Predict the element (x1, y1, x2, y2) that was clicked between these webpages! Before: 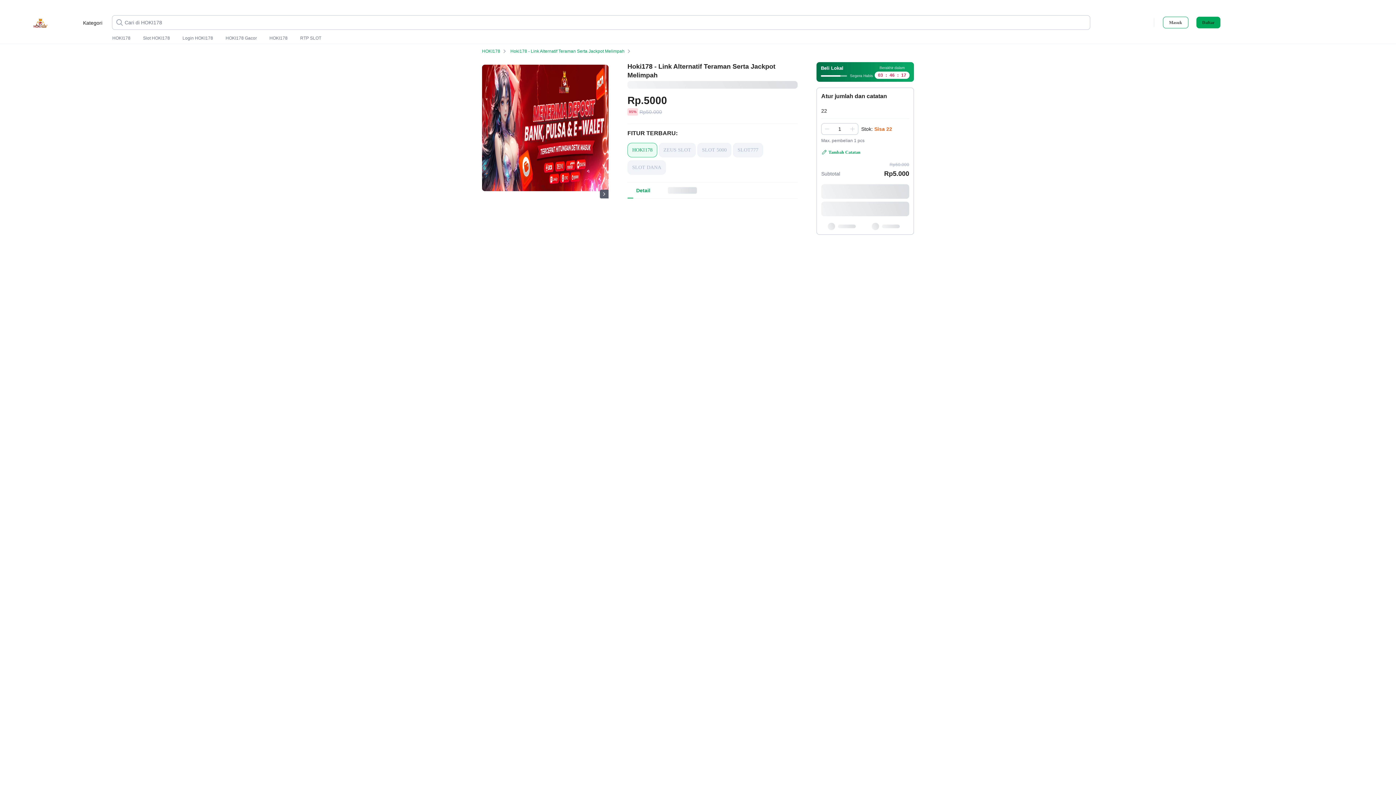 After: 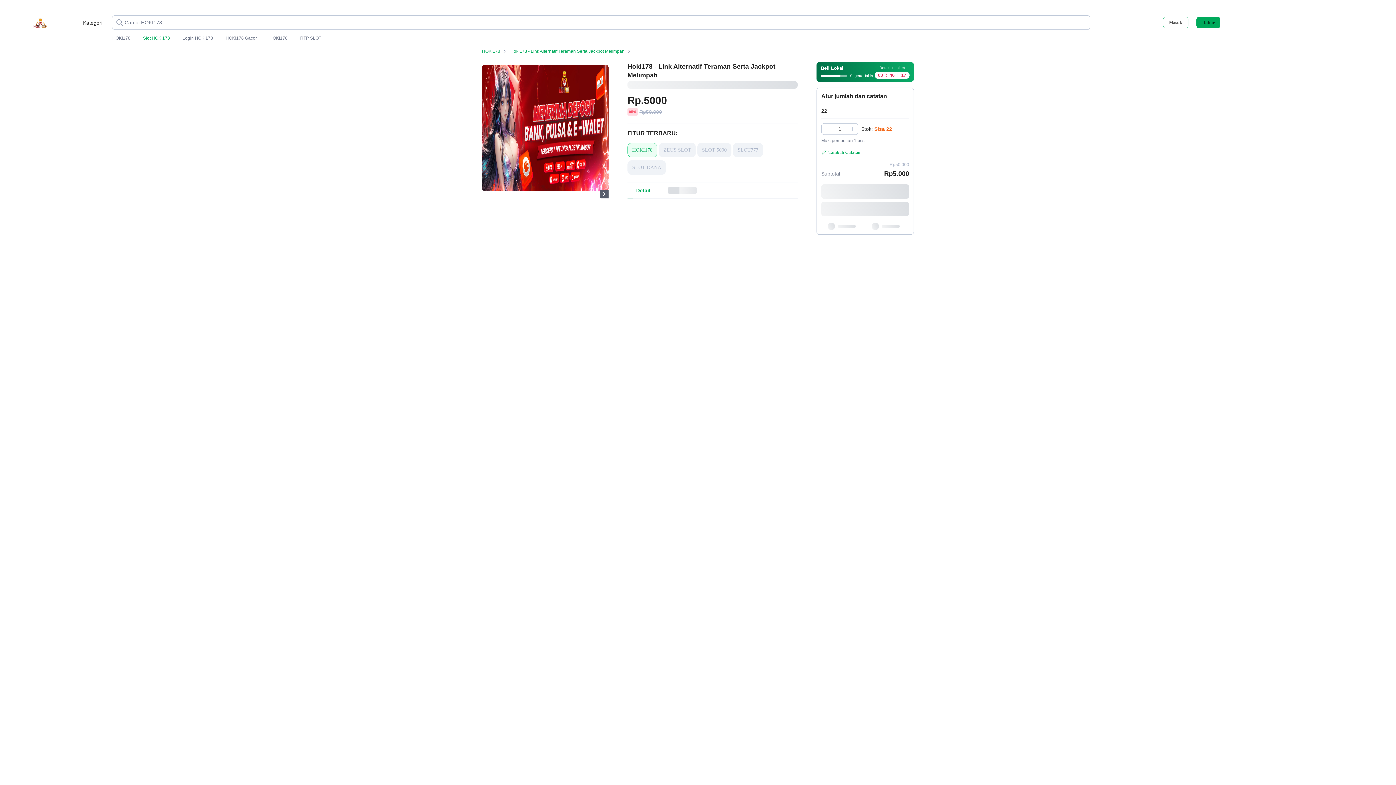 Action: bbox: (143, 35, 170, 41) label: Slot HOKI178